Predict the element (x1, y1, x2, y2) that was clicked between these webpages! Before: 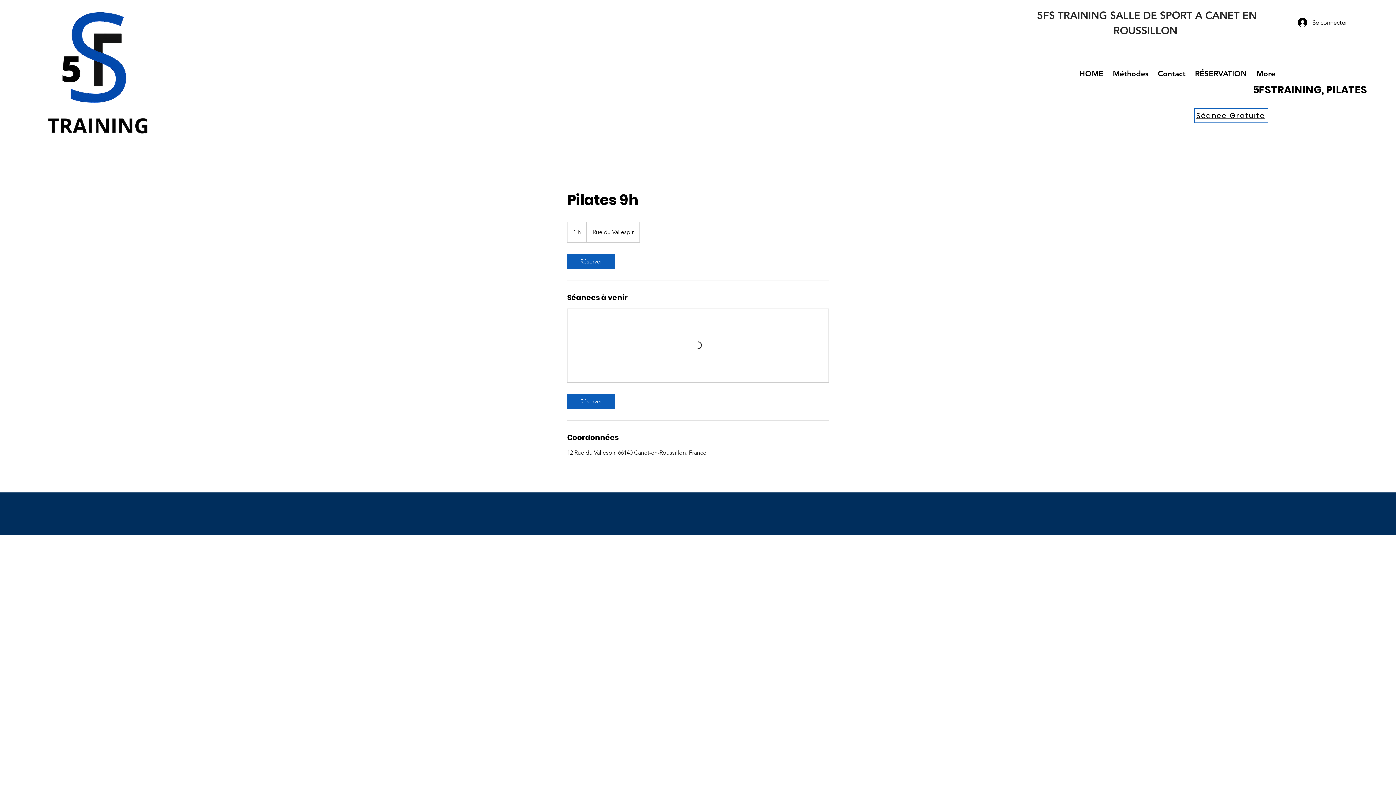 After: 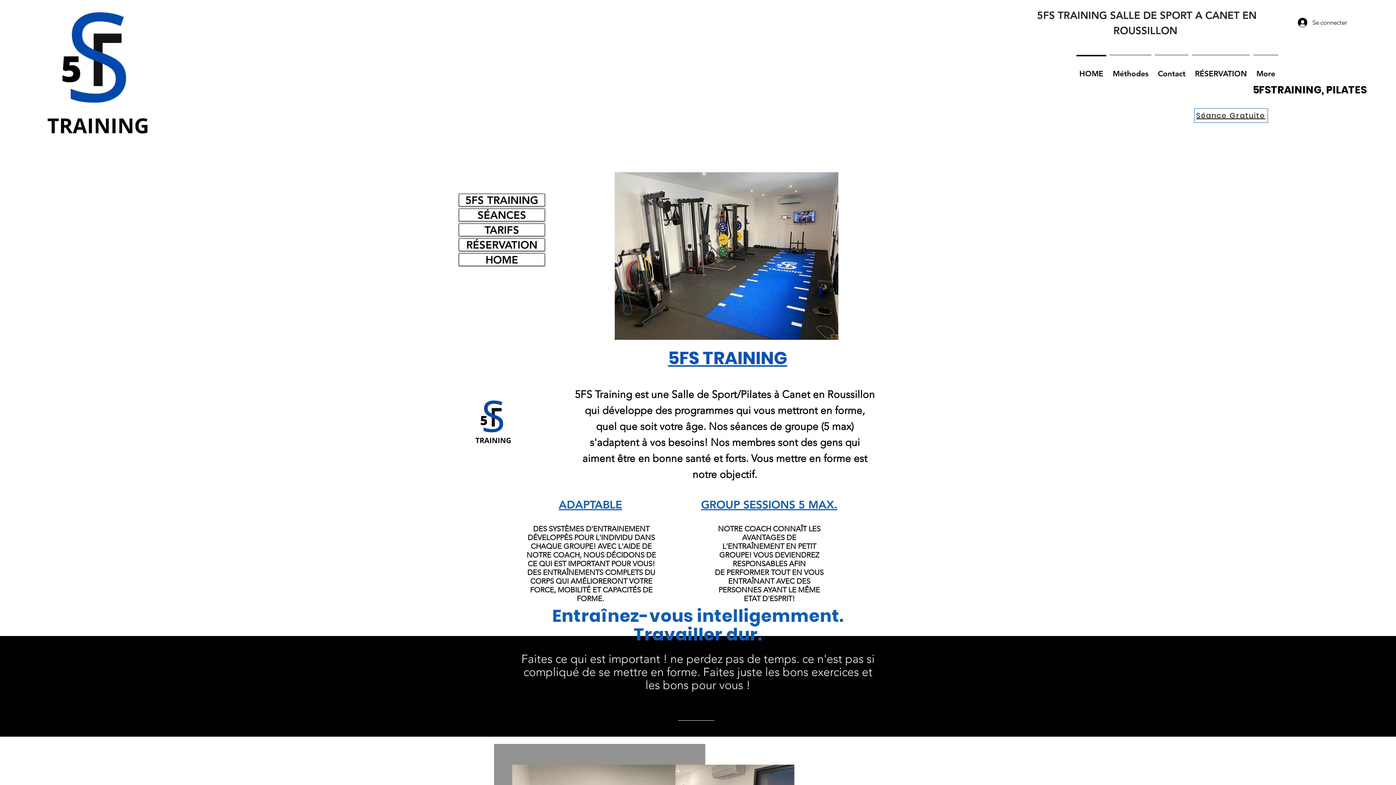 Action: label: HOME bbox: (1074, 54, 1108, 85)